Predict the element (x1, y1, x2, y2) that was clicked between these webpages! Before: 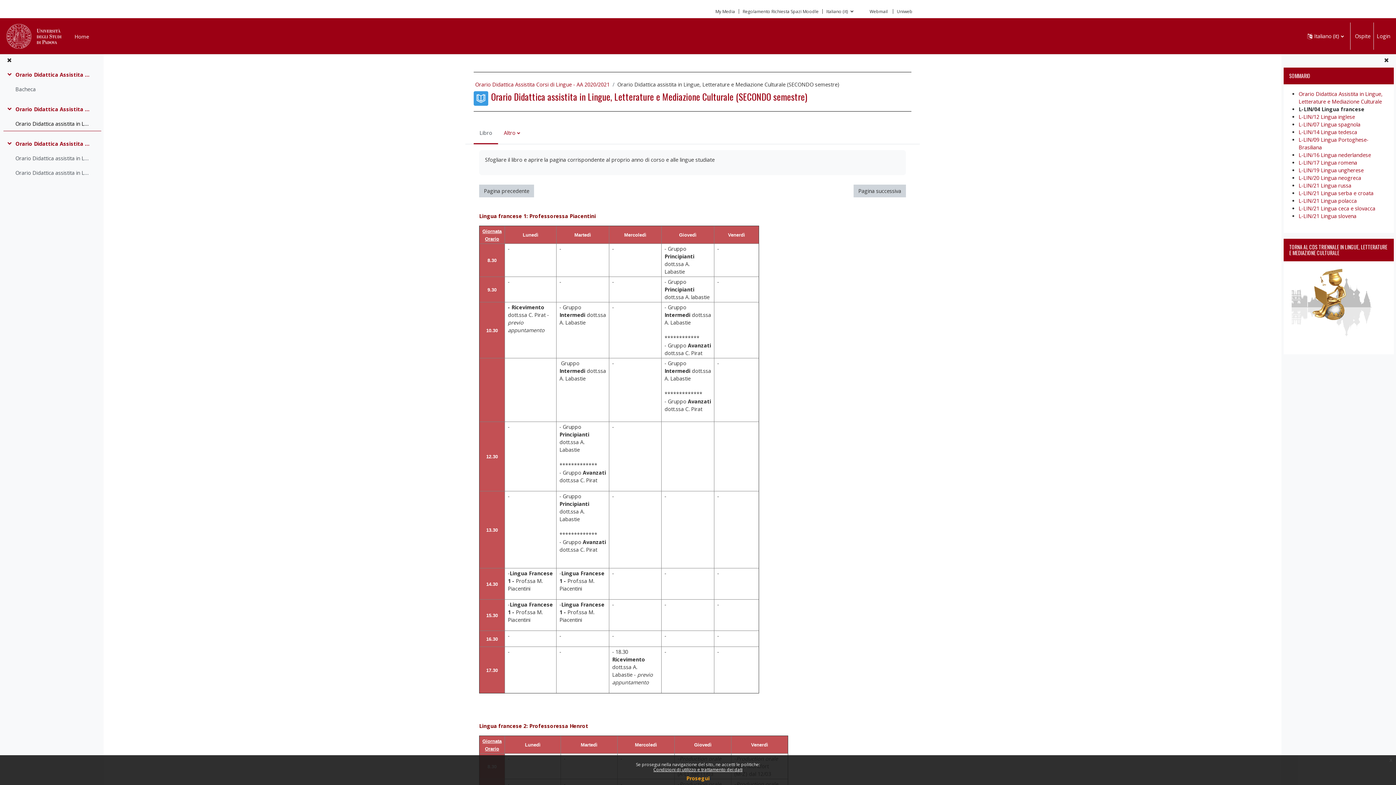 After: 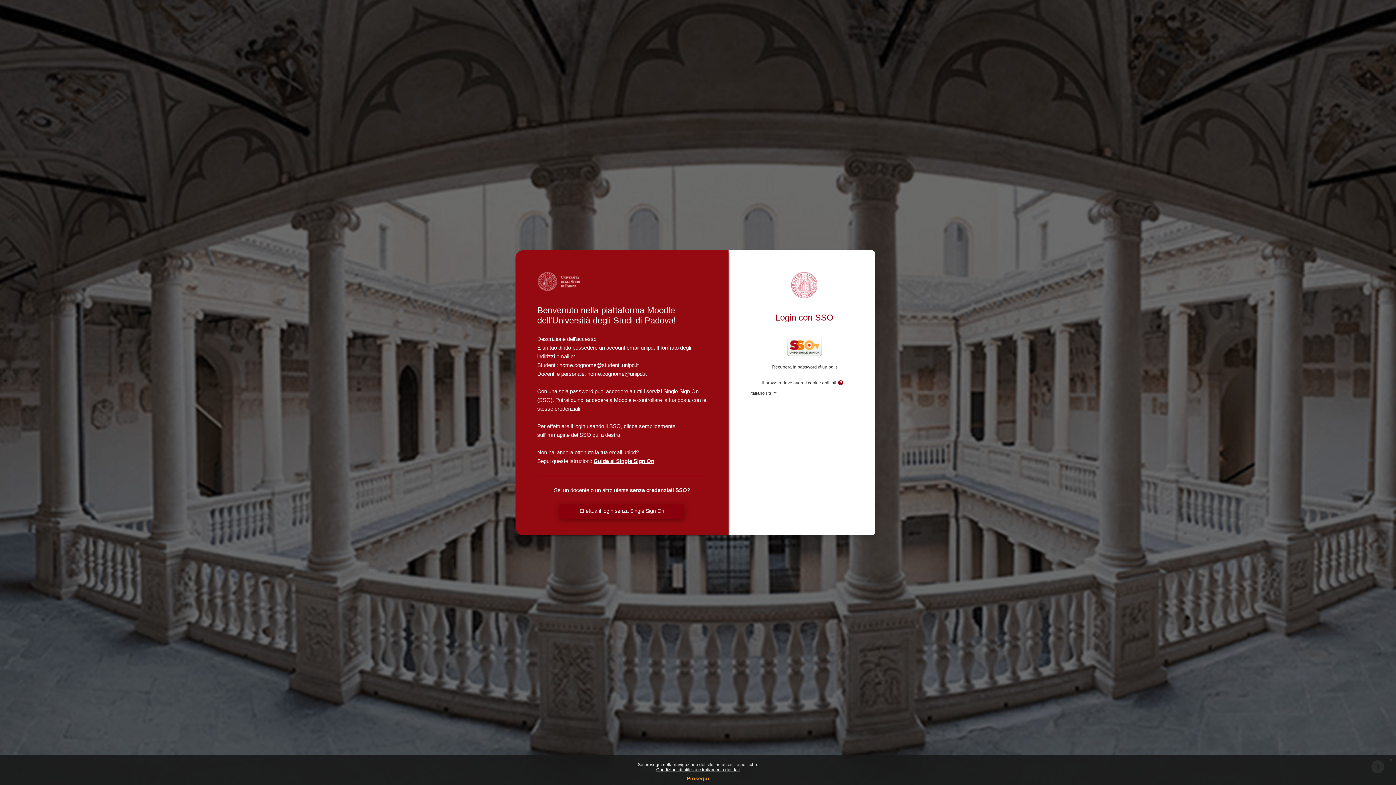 Action: label: Login bbox: (1377, 32, 1390, 40)